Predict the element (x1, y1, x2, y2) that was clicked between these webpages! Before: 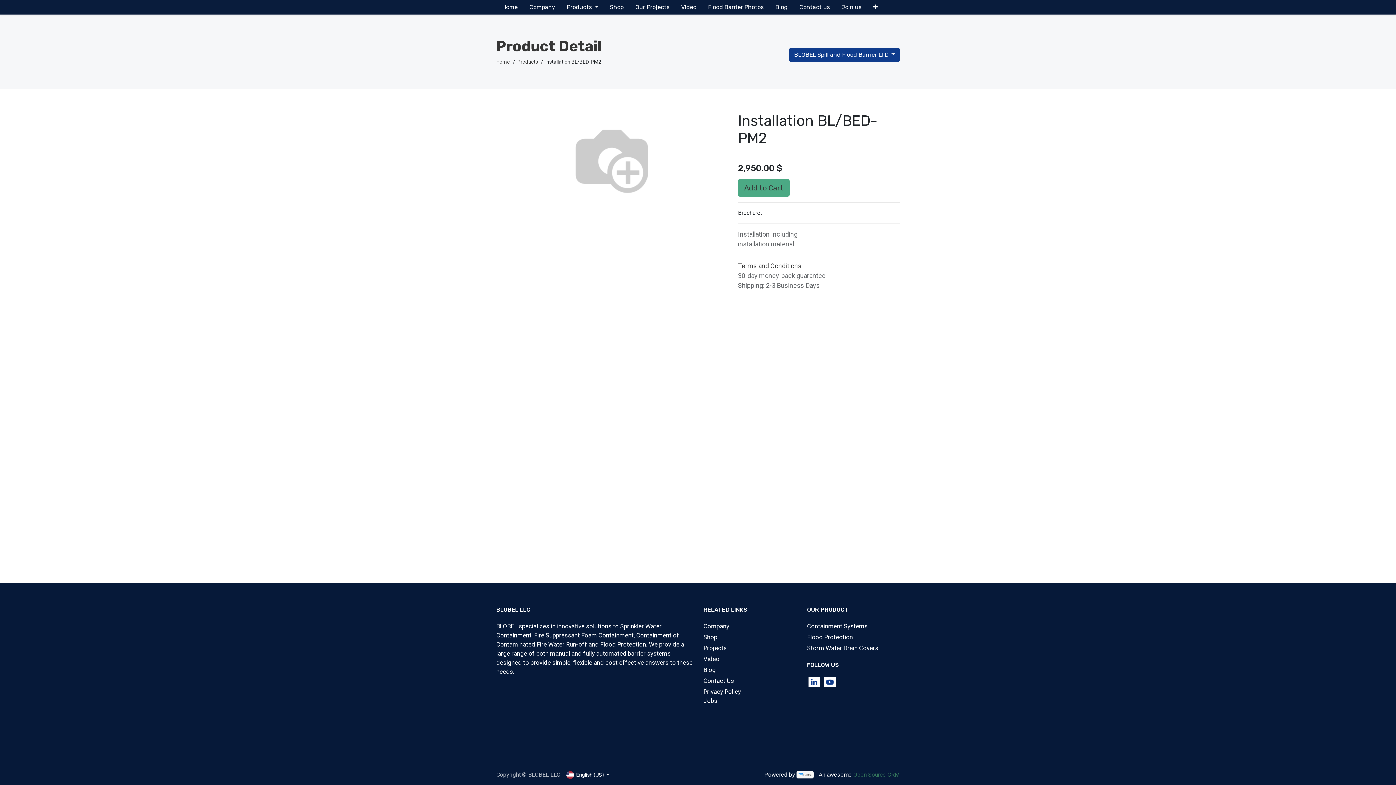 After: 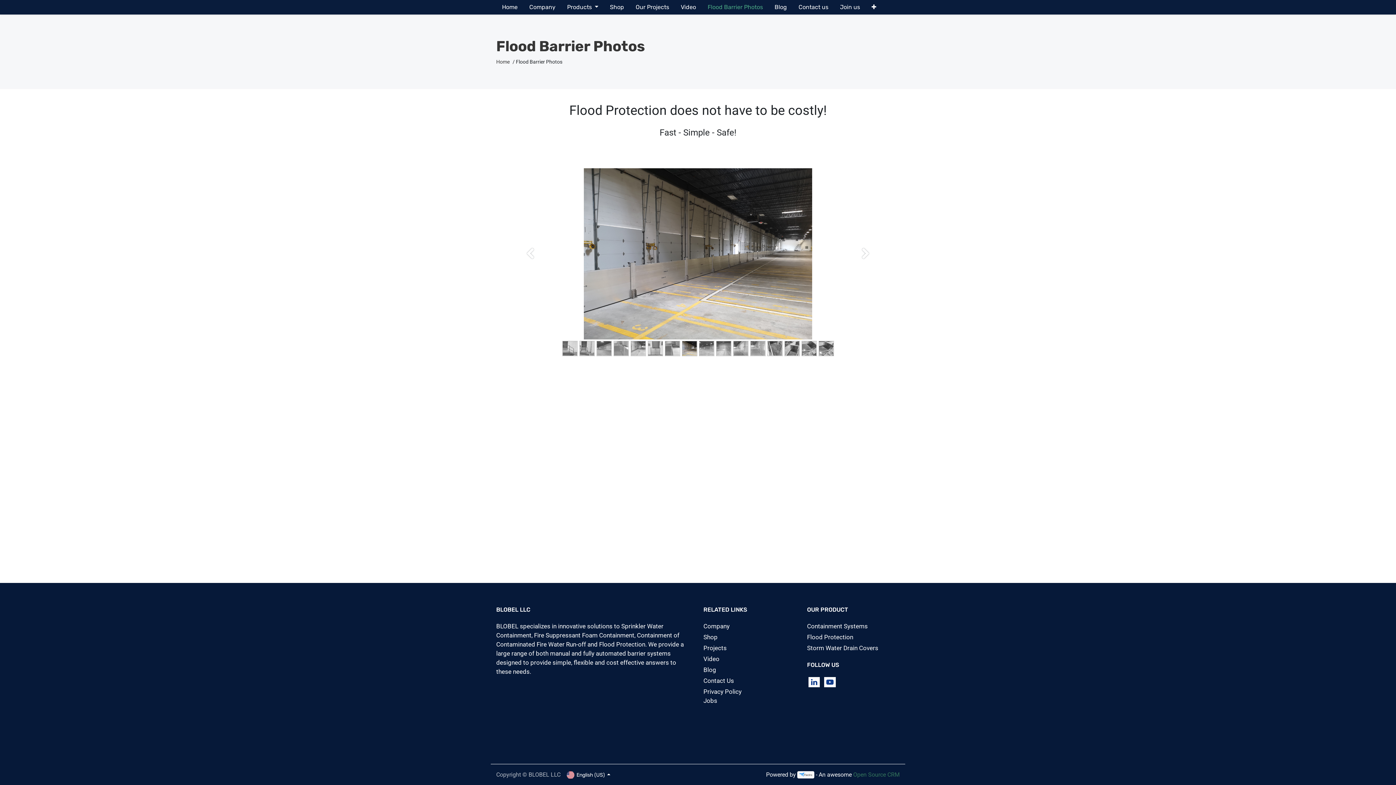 Action: bbox: (702, 0, 769, 14) label: Flood Barrier Photos